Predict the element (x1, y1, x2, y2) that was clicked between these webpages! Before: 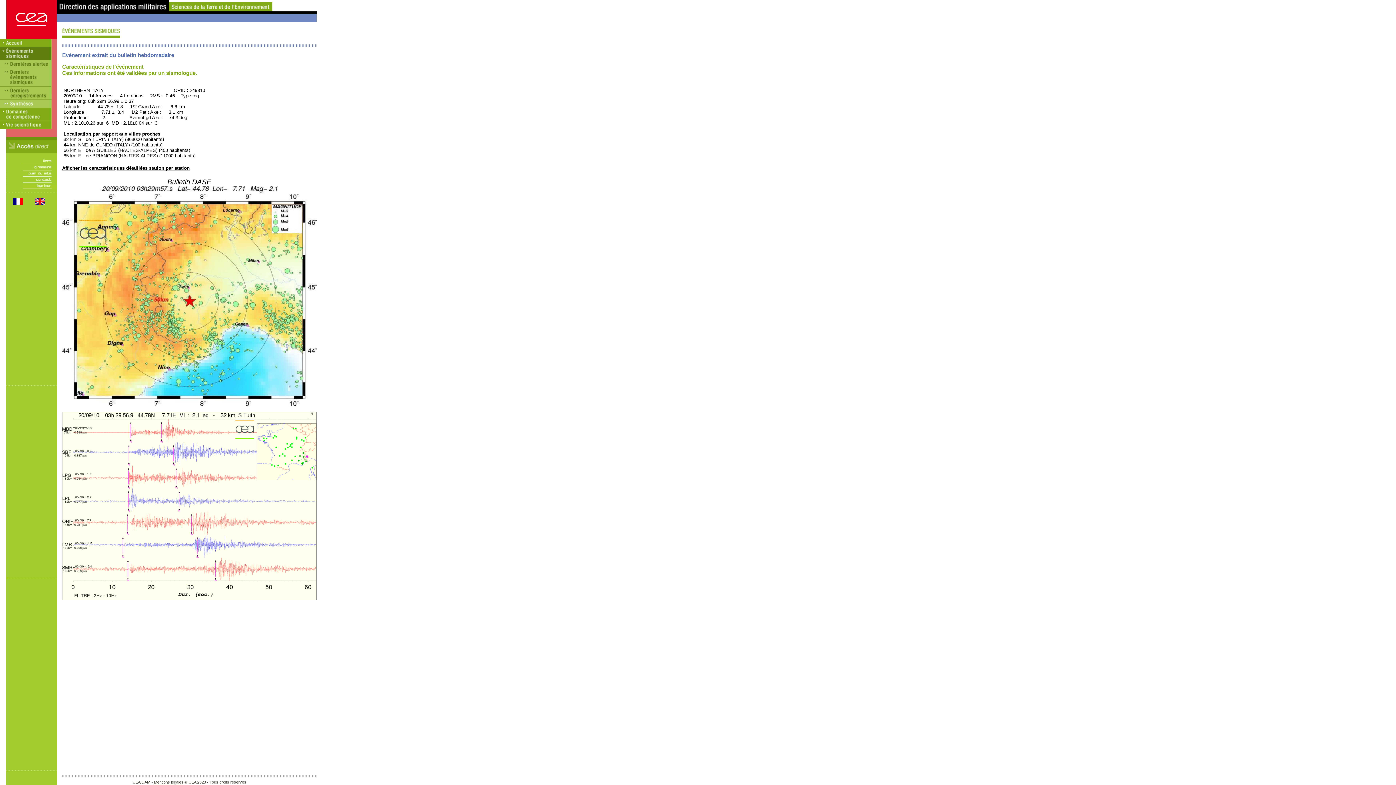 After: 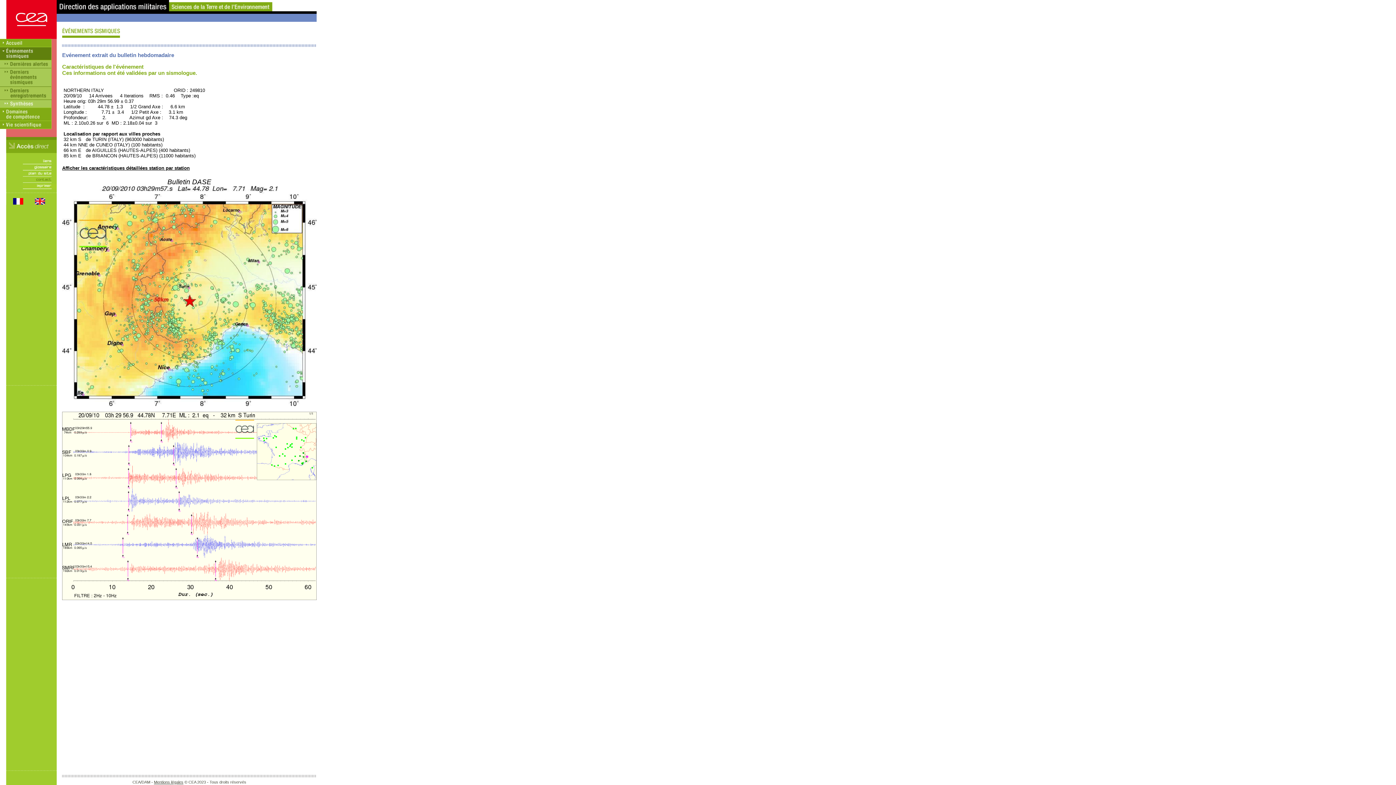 Action: bbox: (22, 177, 56, 184)